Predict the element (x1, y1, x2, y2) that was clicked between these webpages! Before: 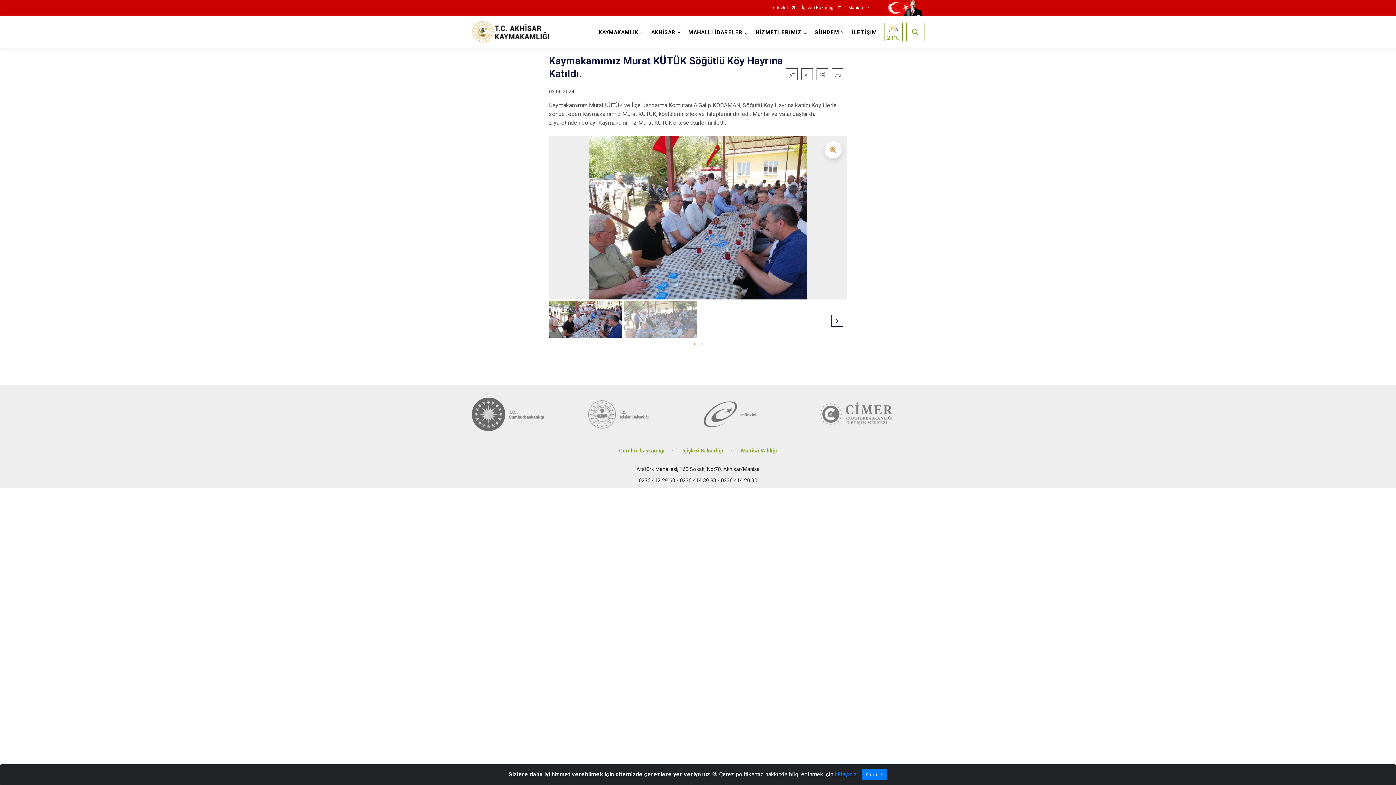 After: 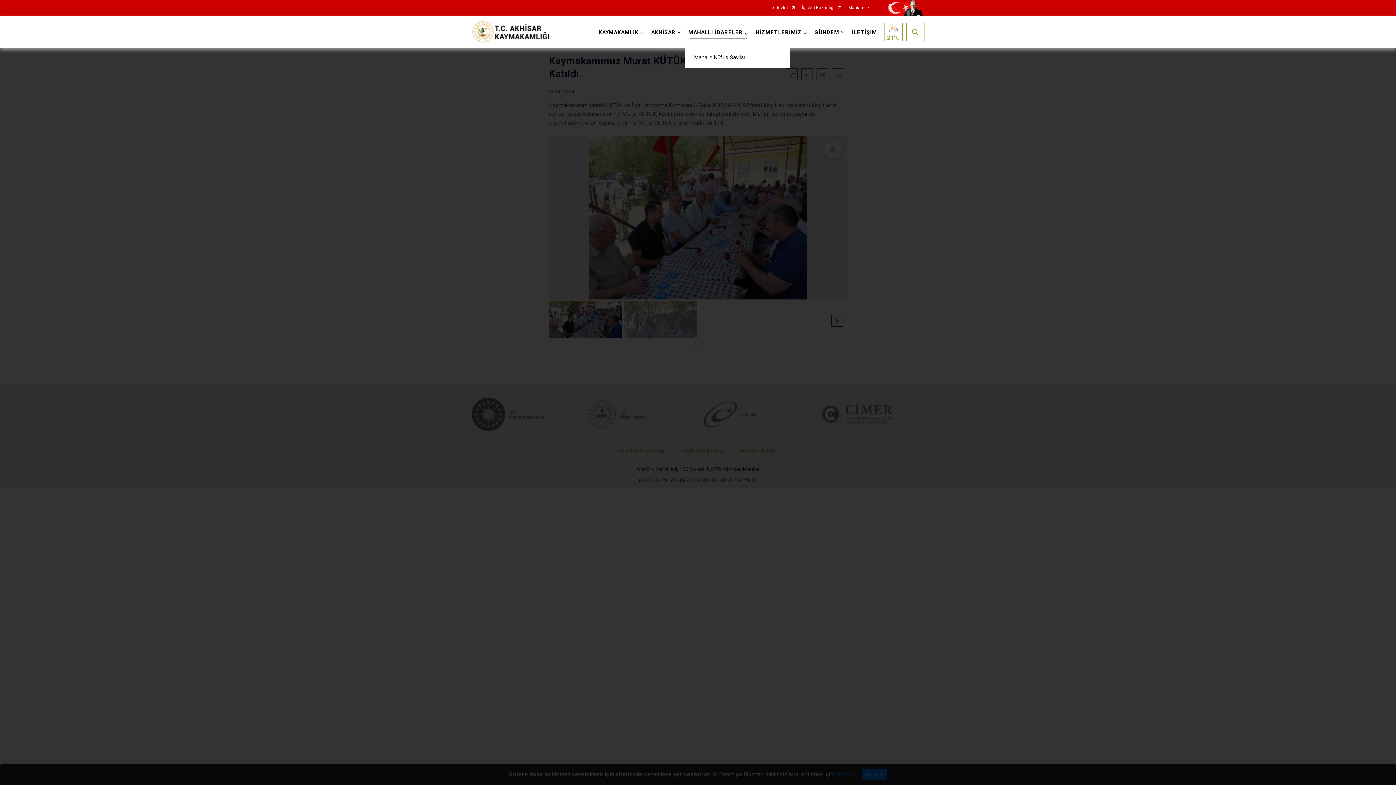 Action: bbox: (684, 16, 752, 47) label: MAHALLİ İDARELER